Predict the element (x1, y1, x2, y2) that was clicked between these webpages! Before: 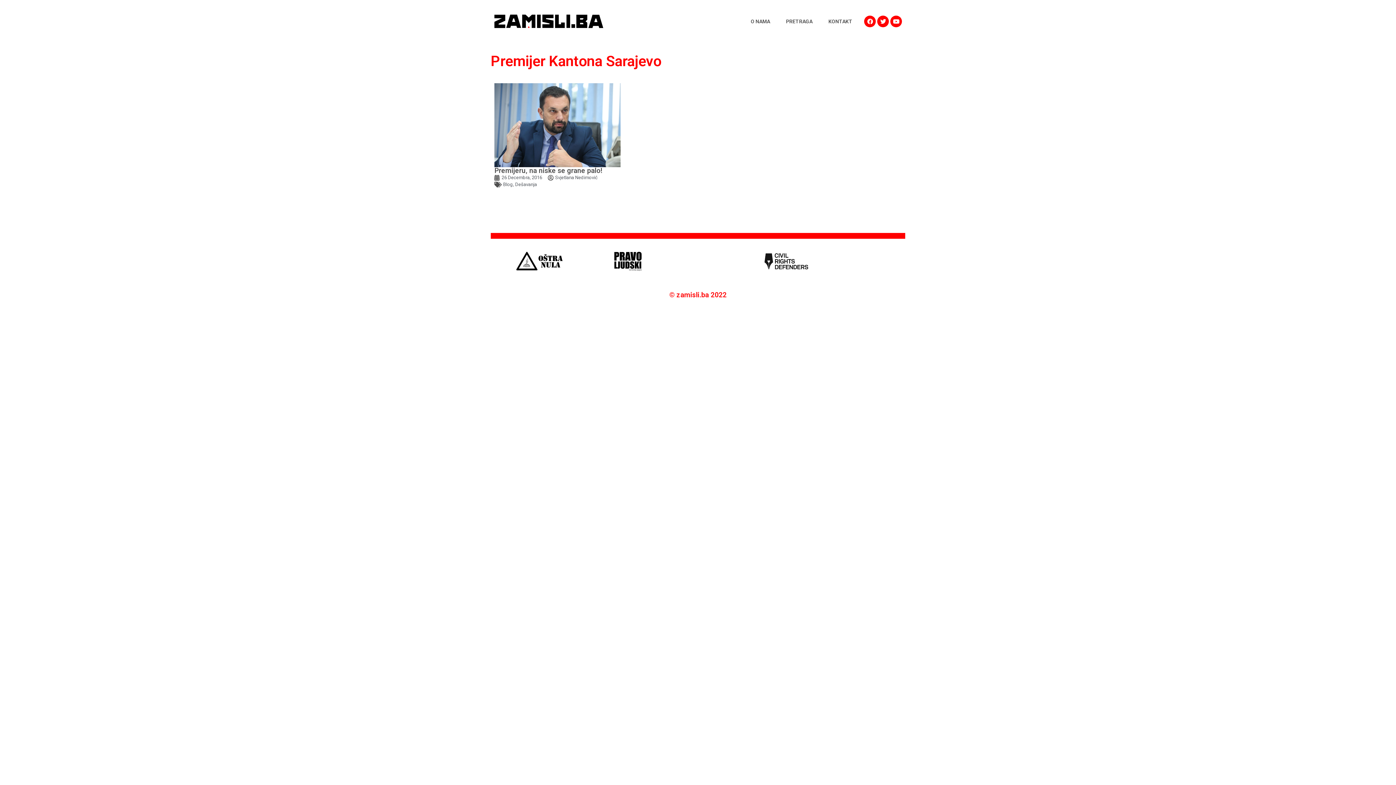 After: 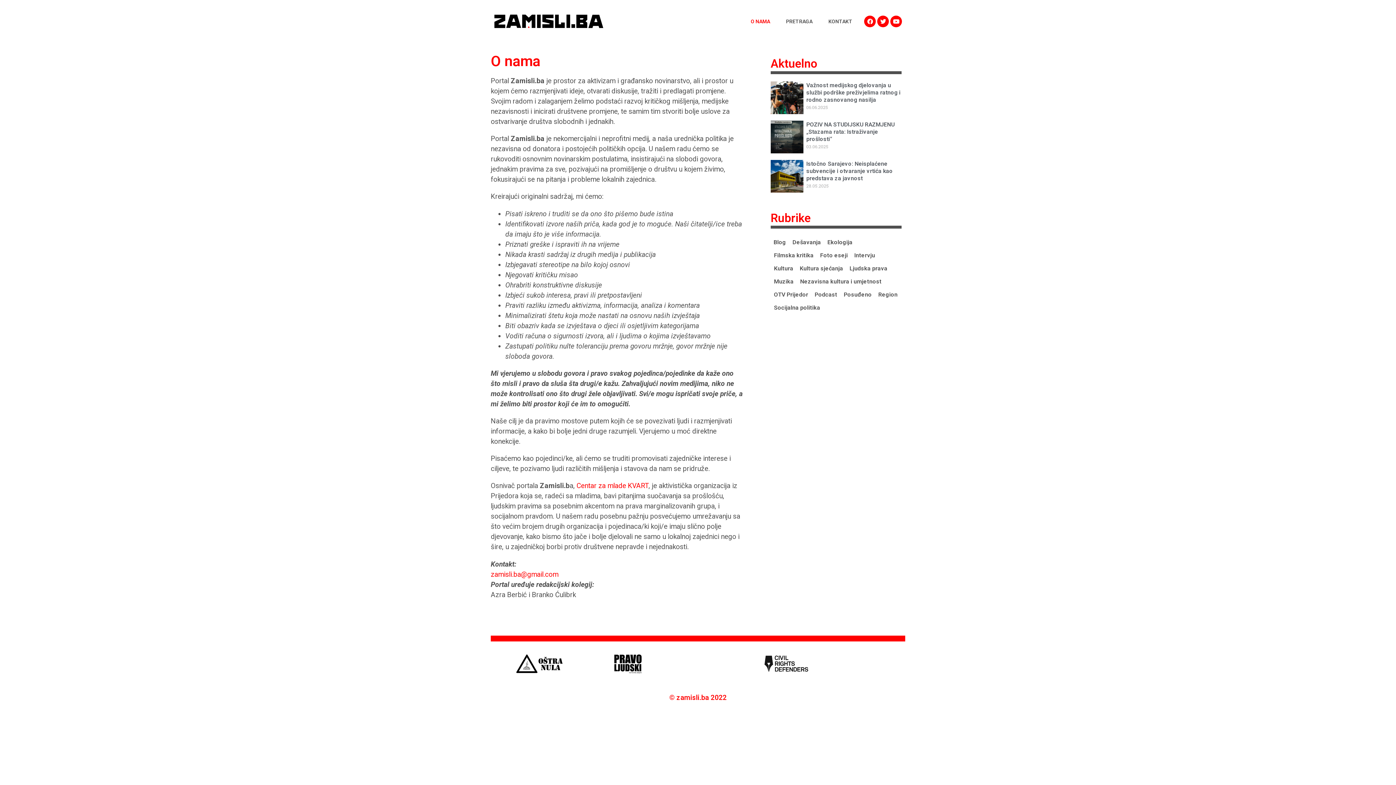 Action: label: O NAMA bbox: (743, 12, 777, 29)